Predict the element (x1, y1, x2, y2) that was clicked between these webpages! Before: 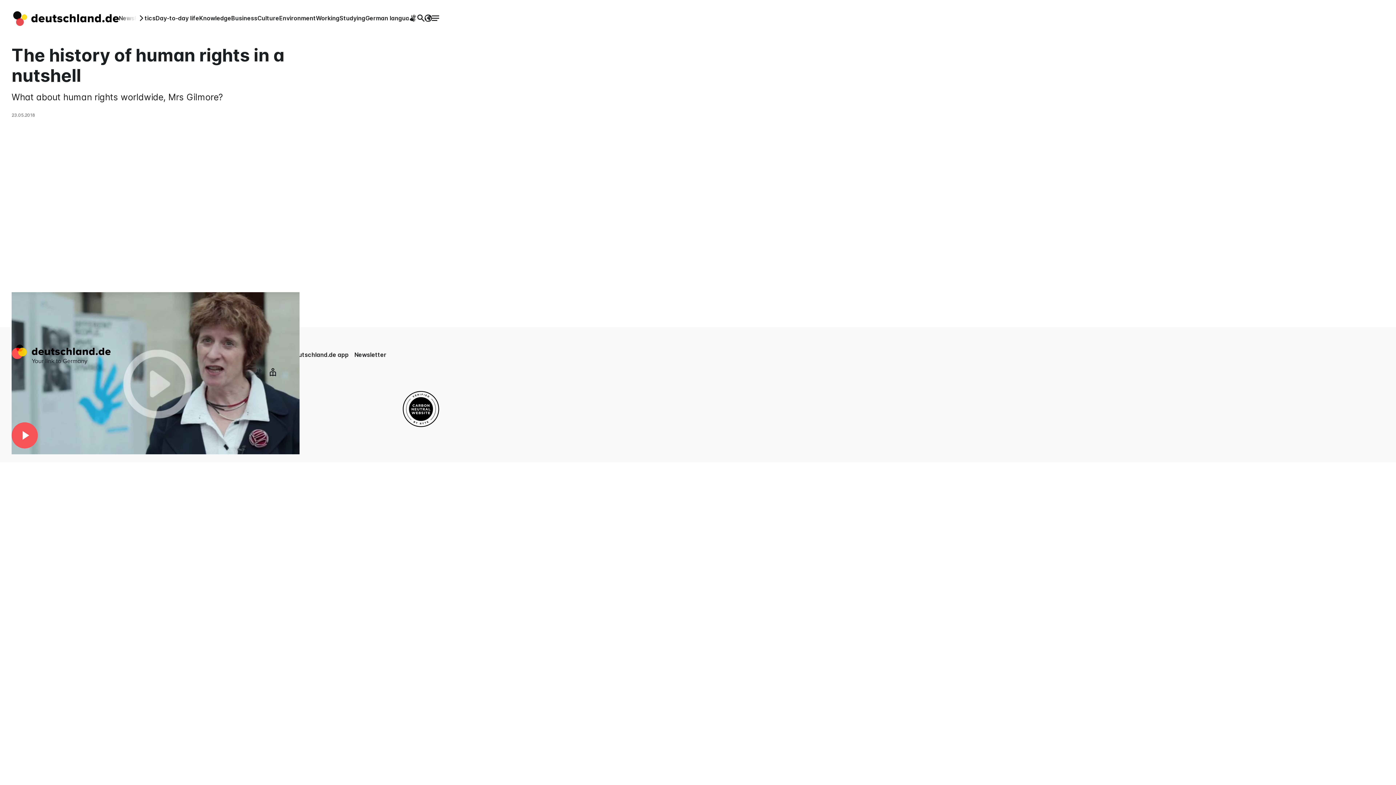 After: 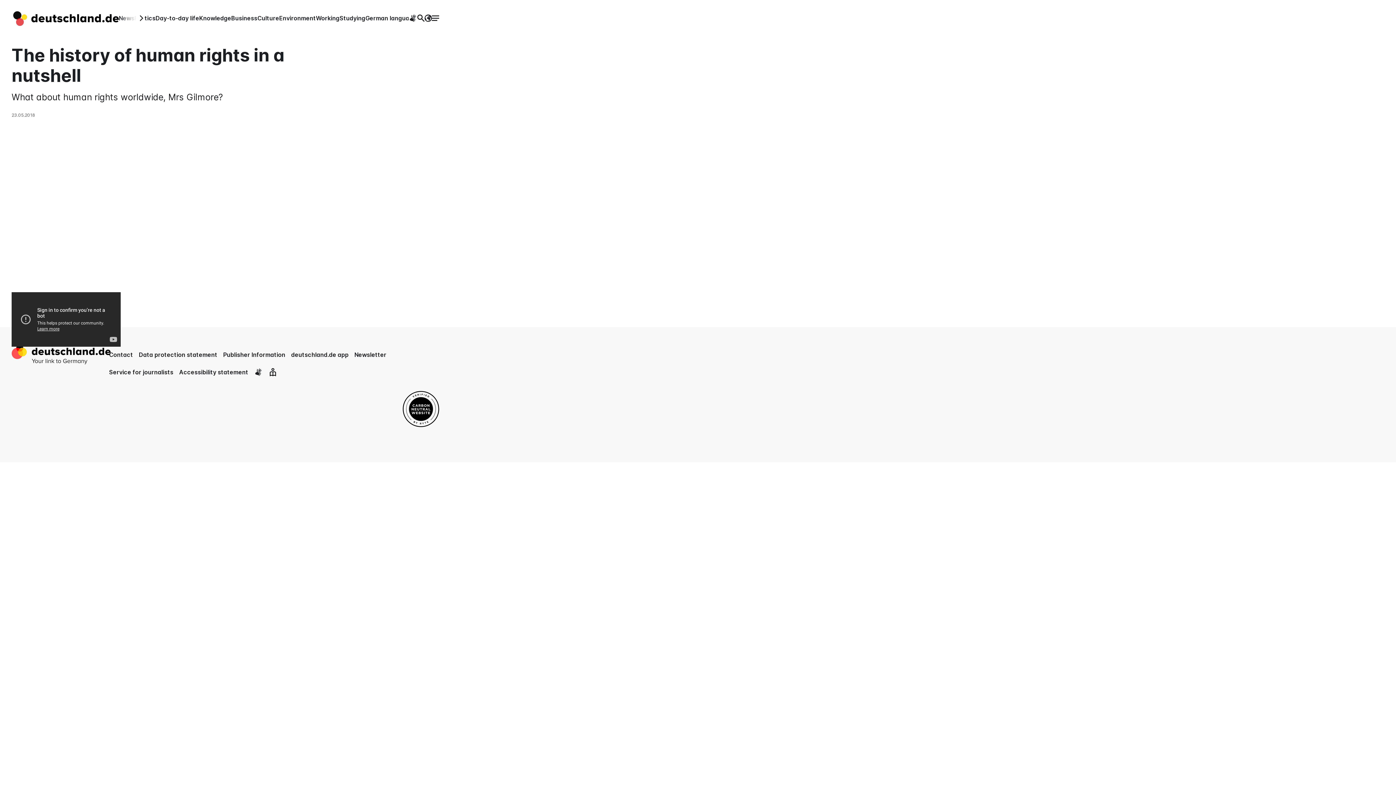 Action: label: Play video bbox: (11, 422, 37, 448)